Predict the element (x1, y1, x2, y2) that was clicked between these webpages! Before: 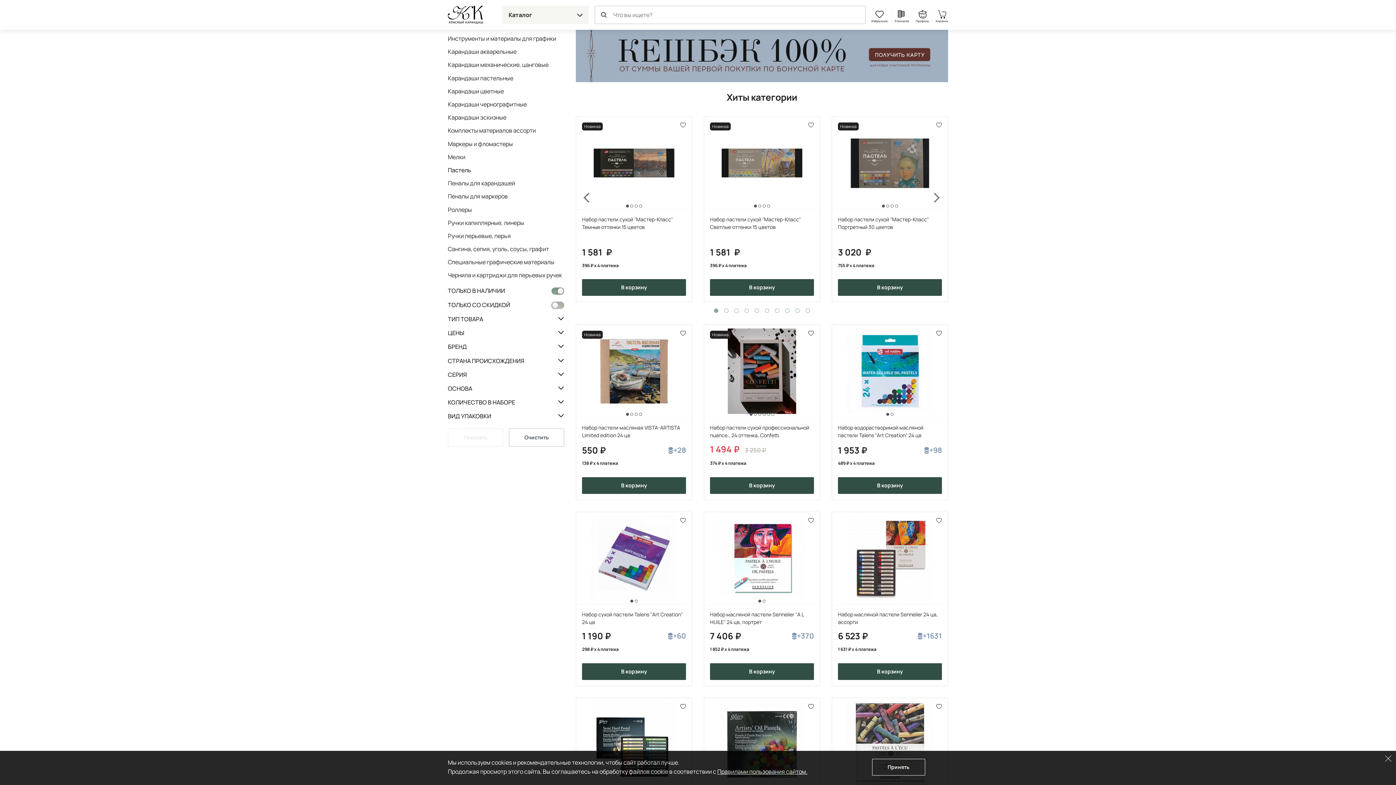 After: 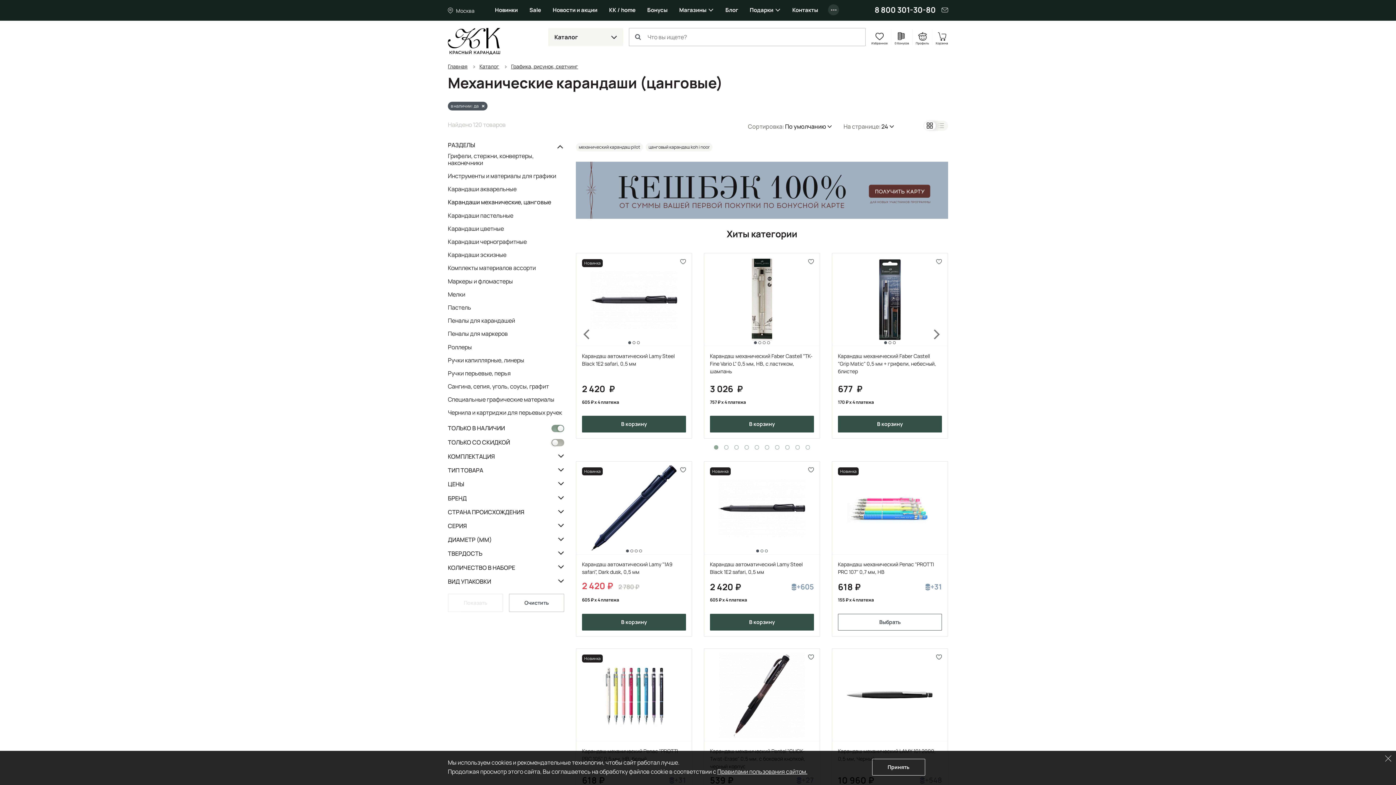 Action: label: Карандаши механические, цанговые bbox: (448, 59, 564, 72)